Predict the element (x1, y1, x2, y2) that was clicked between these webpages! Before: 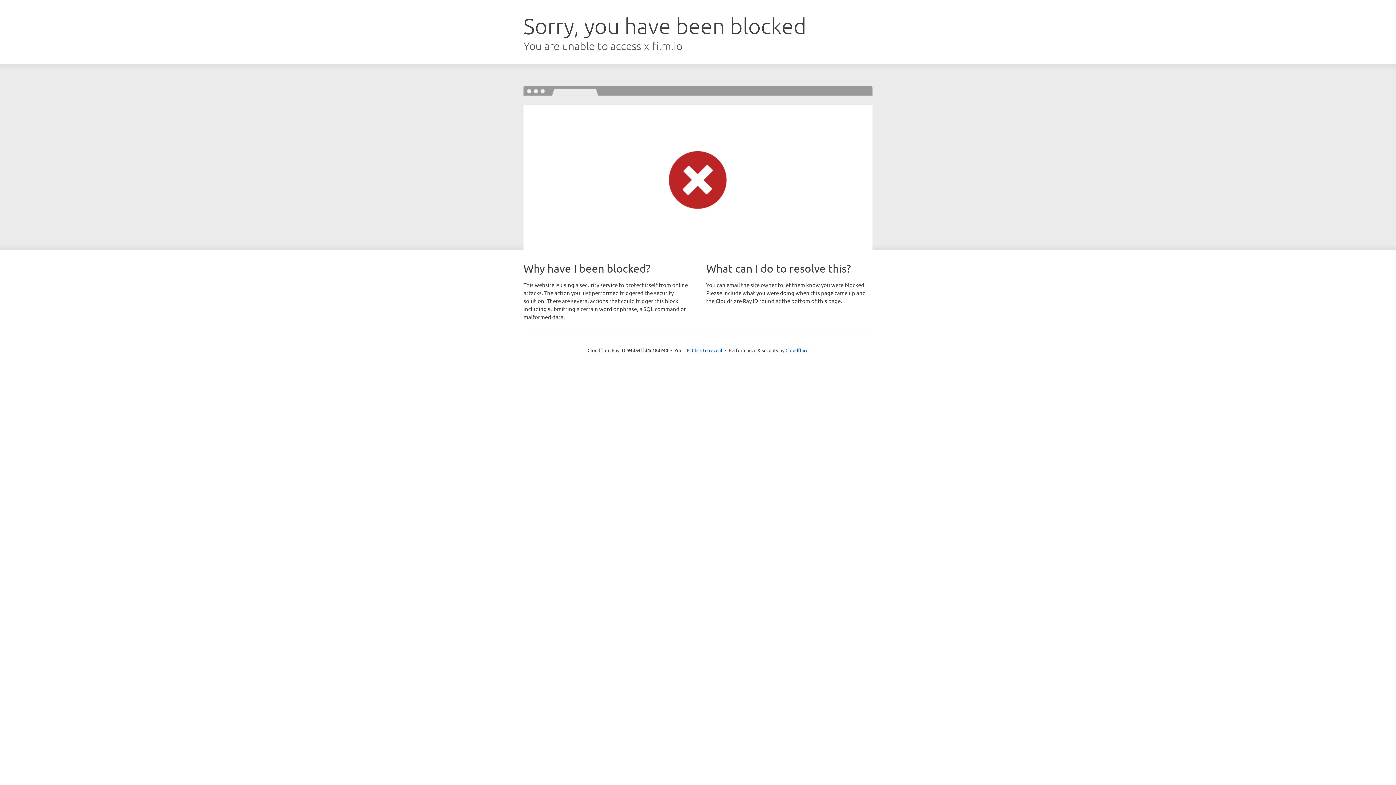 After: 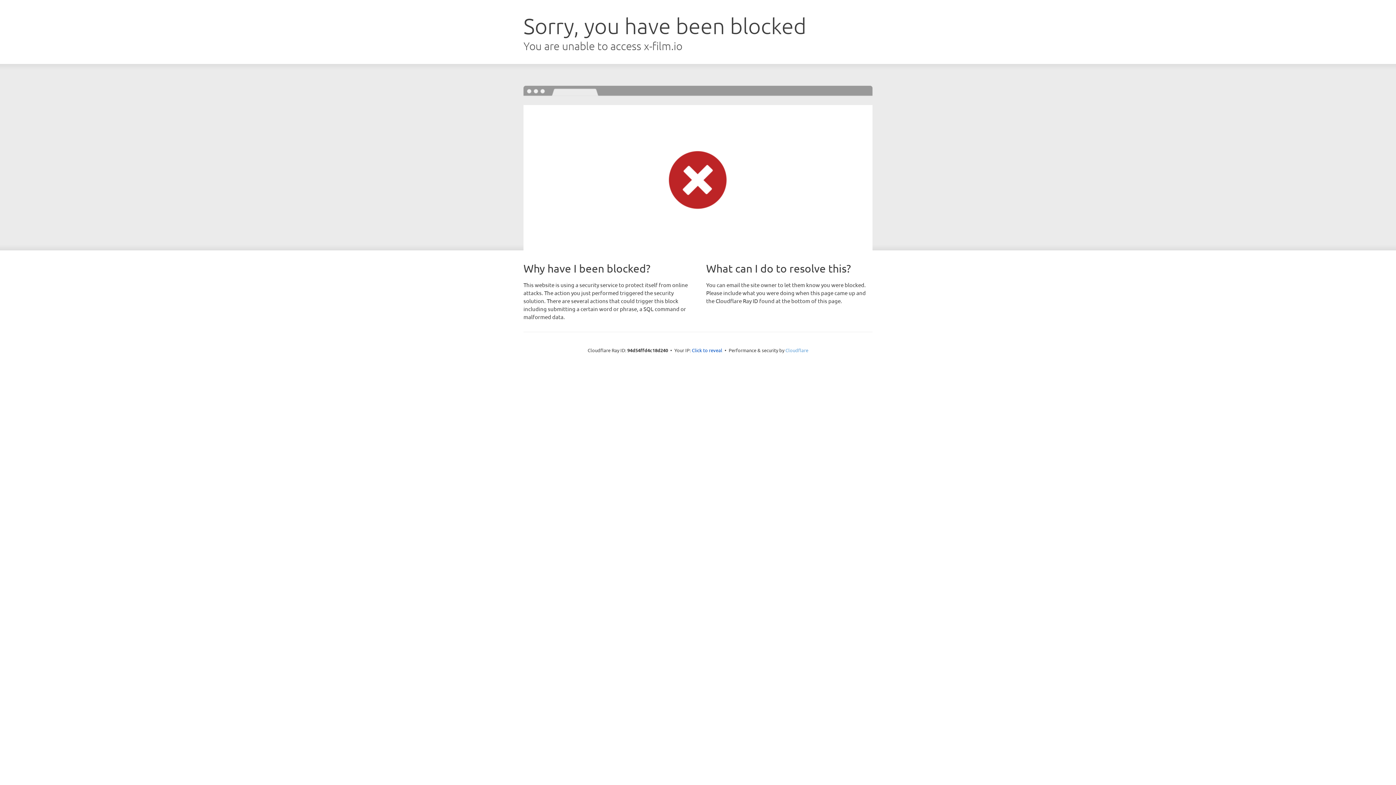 Action: bbox: (785, 347, 808, 353) label: Cloudflare